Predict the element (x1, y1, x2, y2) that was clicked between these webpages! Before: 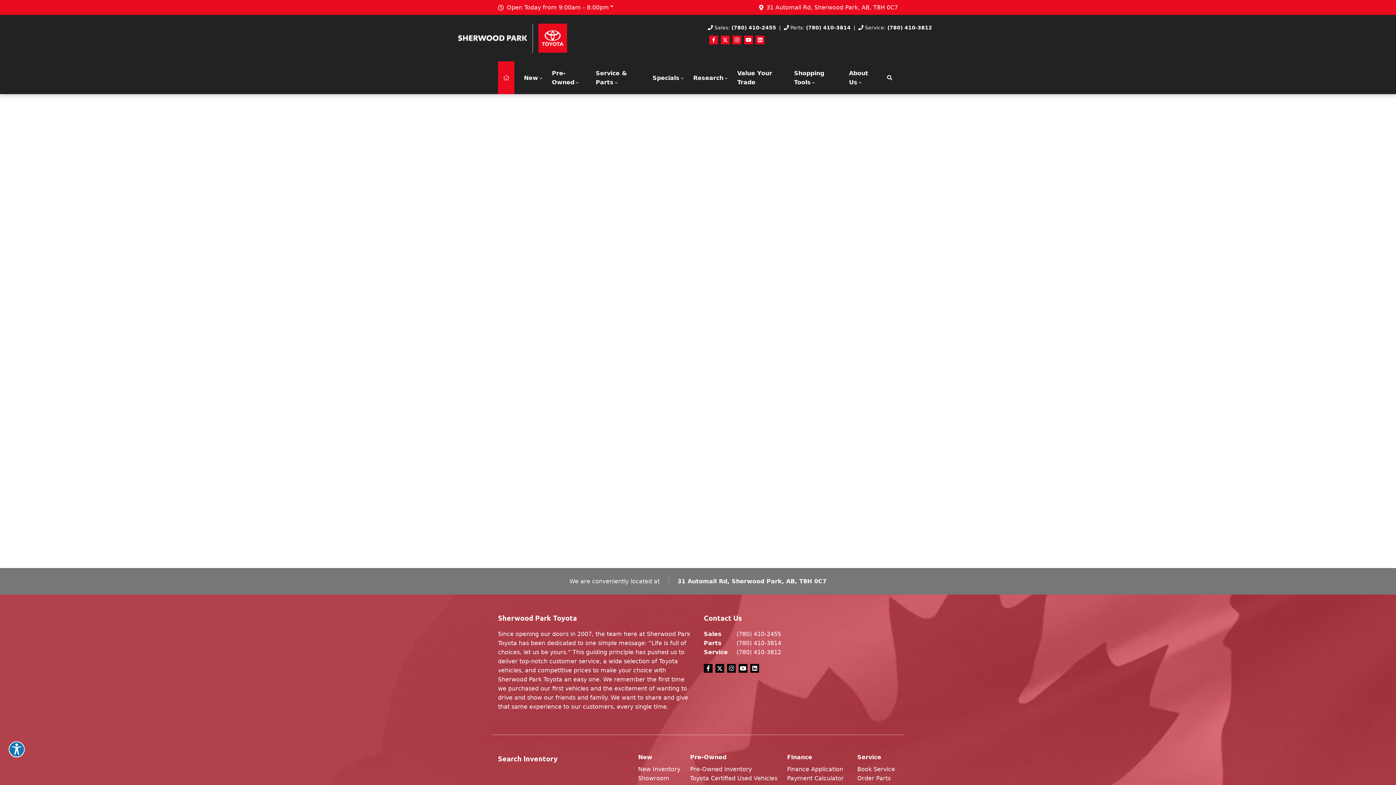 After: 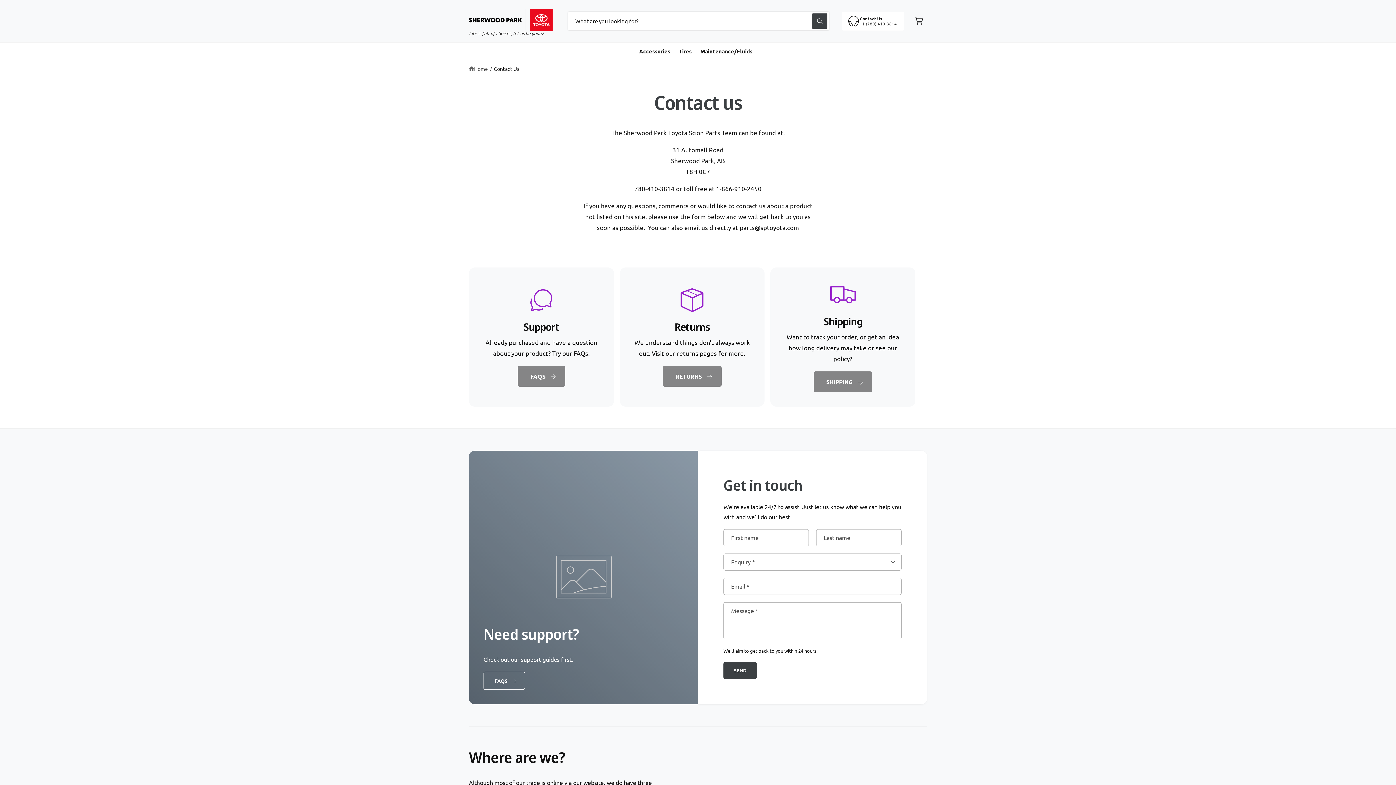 Action: bbox: (857, 775, 890, 782) label: Order Parts